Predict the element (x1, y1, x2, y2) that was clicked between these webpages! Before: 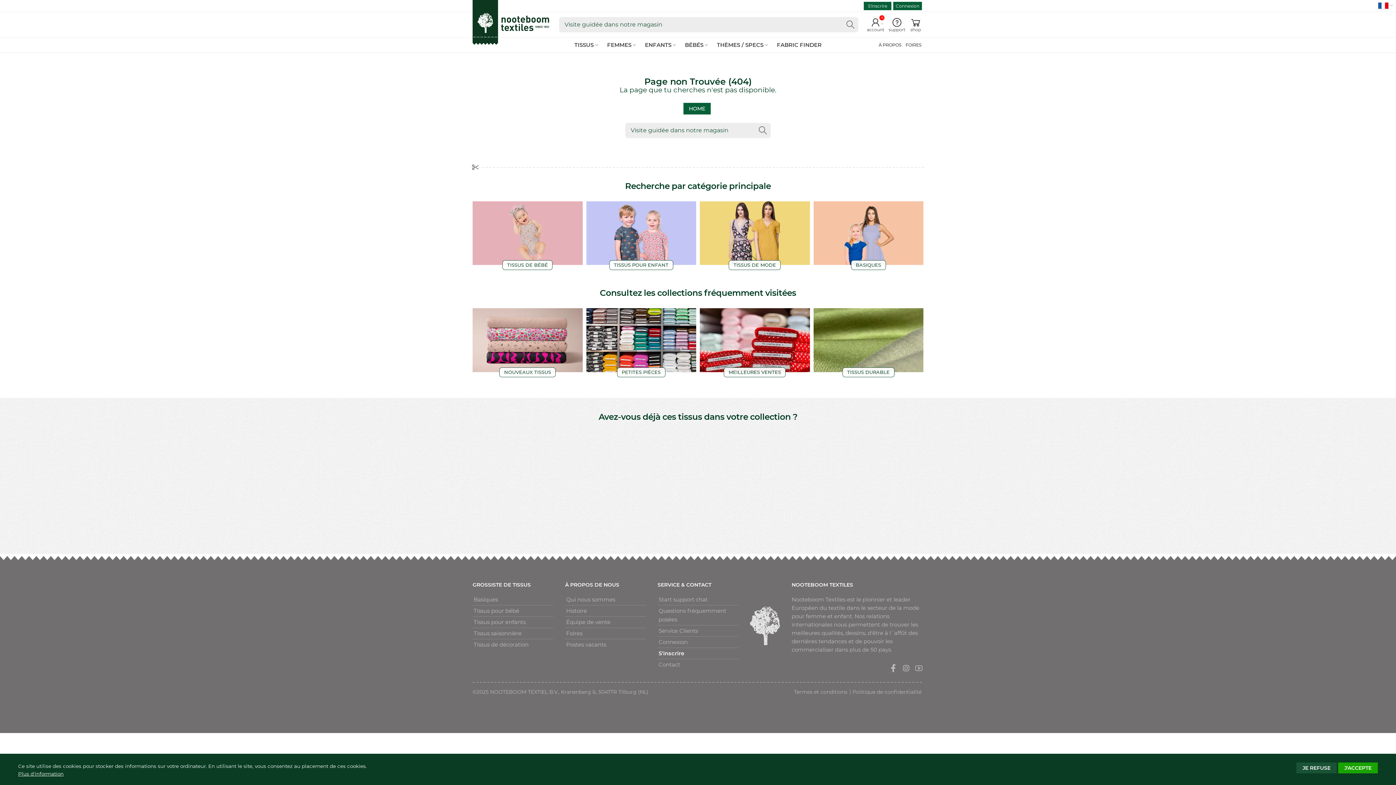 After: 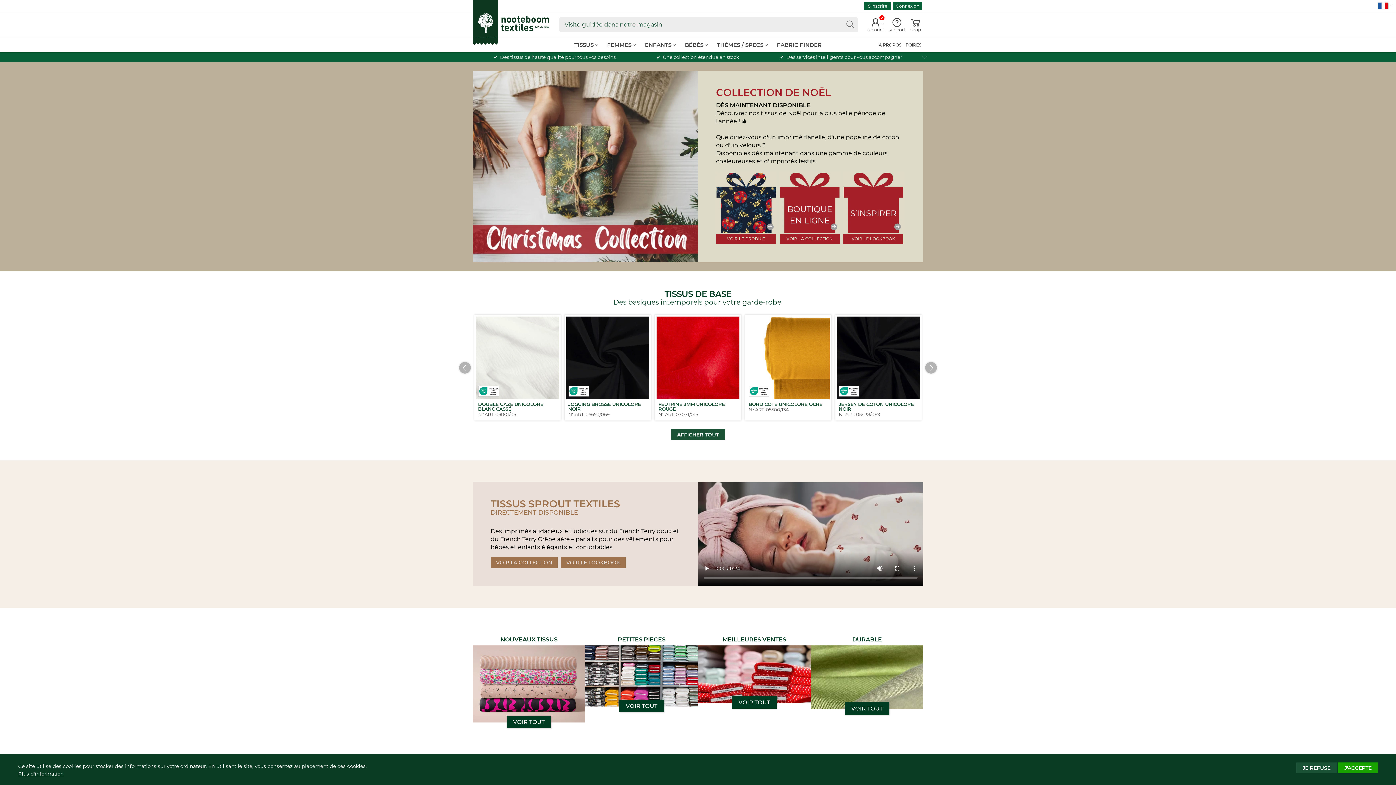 Action: bbox: (472, -9, 553, 44)